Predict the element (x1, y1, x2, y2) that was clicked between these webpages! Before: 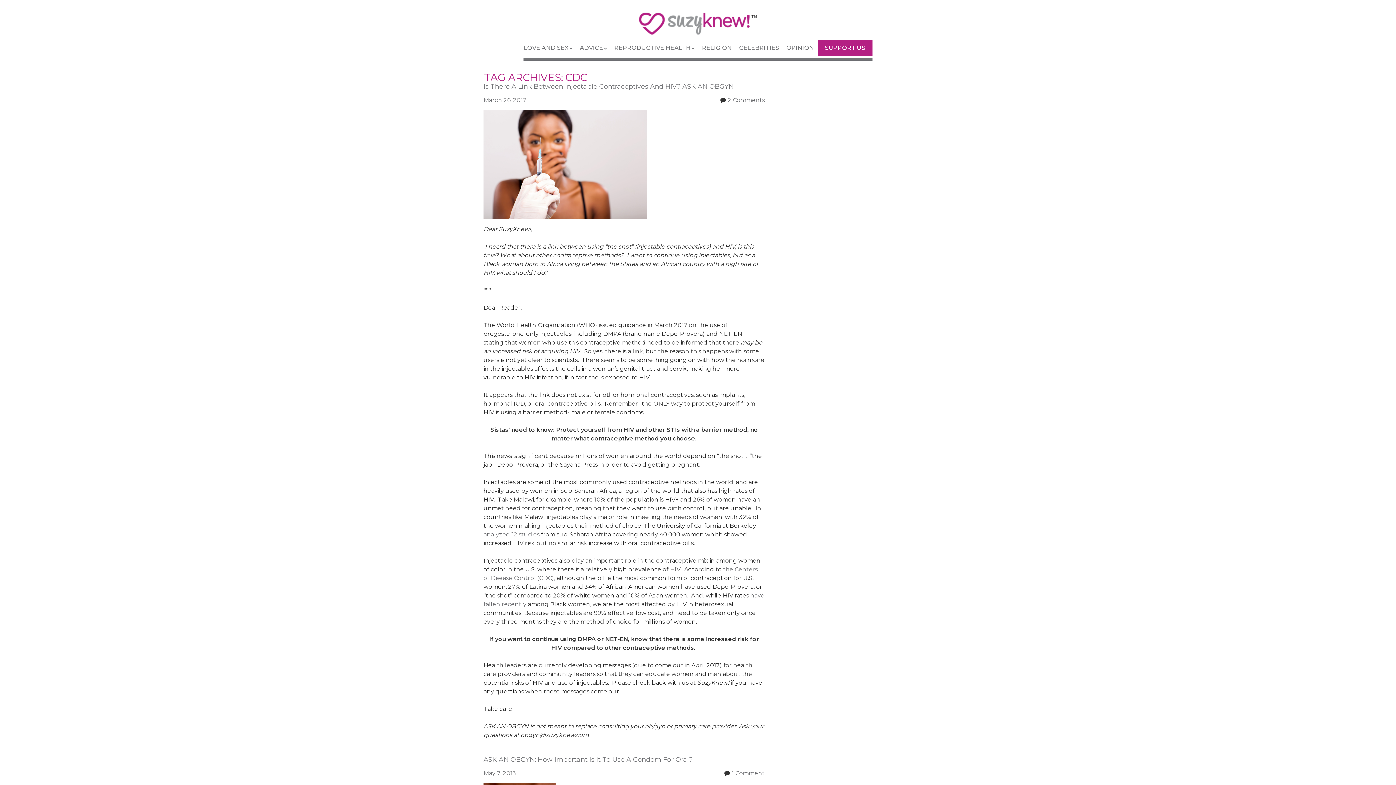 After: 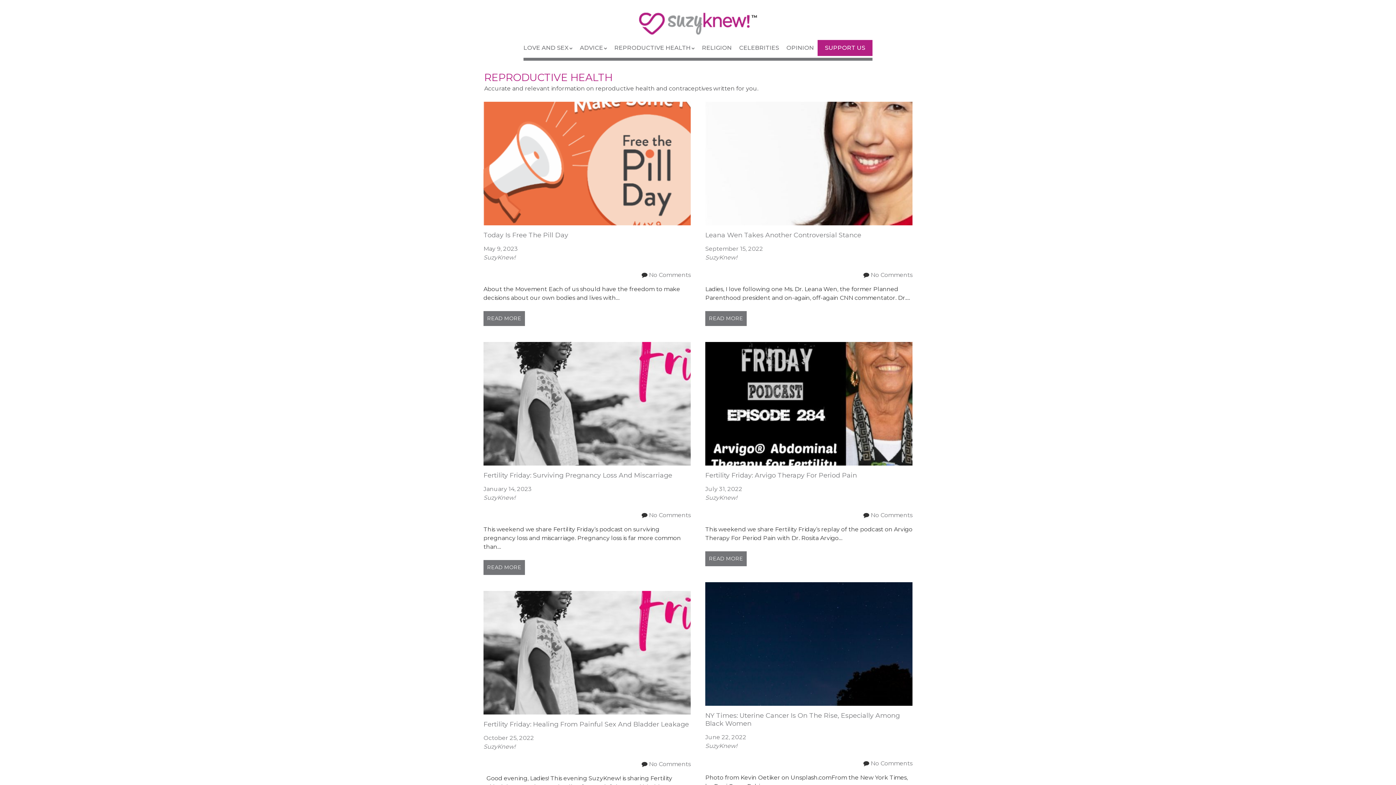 Action: bbox: (607, 43, 694, 52) label: REPRODUCTIVE HEALTH